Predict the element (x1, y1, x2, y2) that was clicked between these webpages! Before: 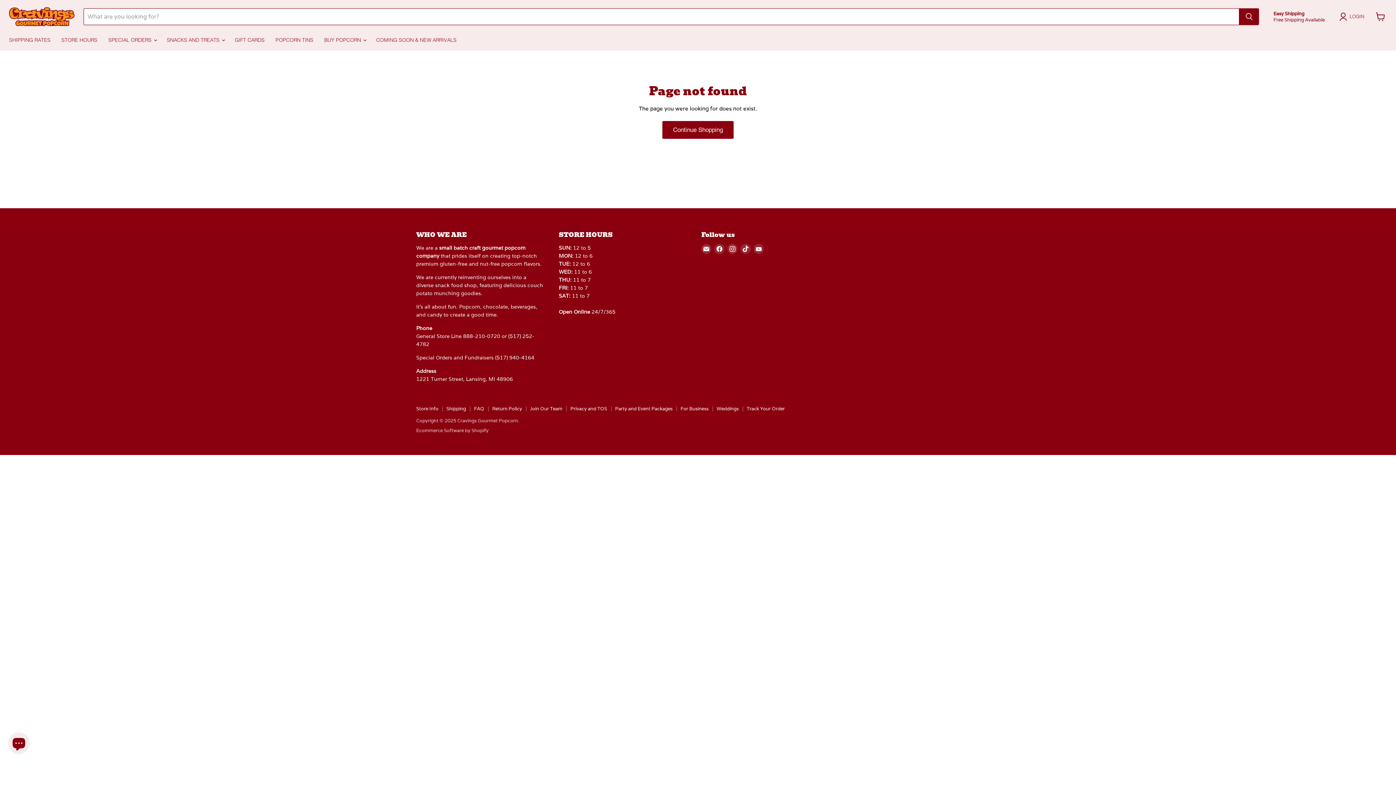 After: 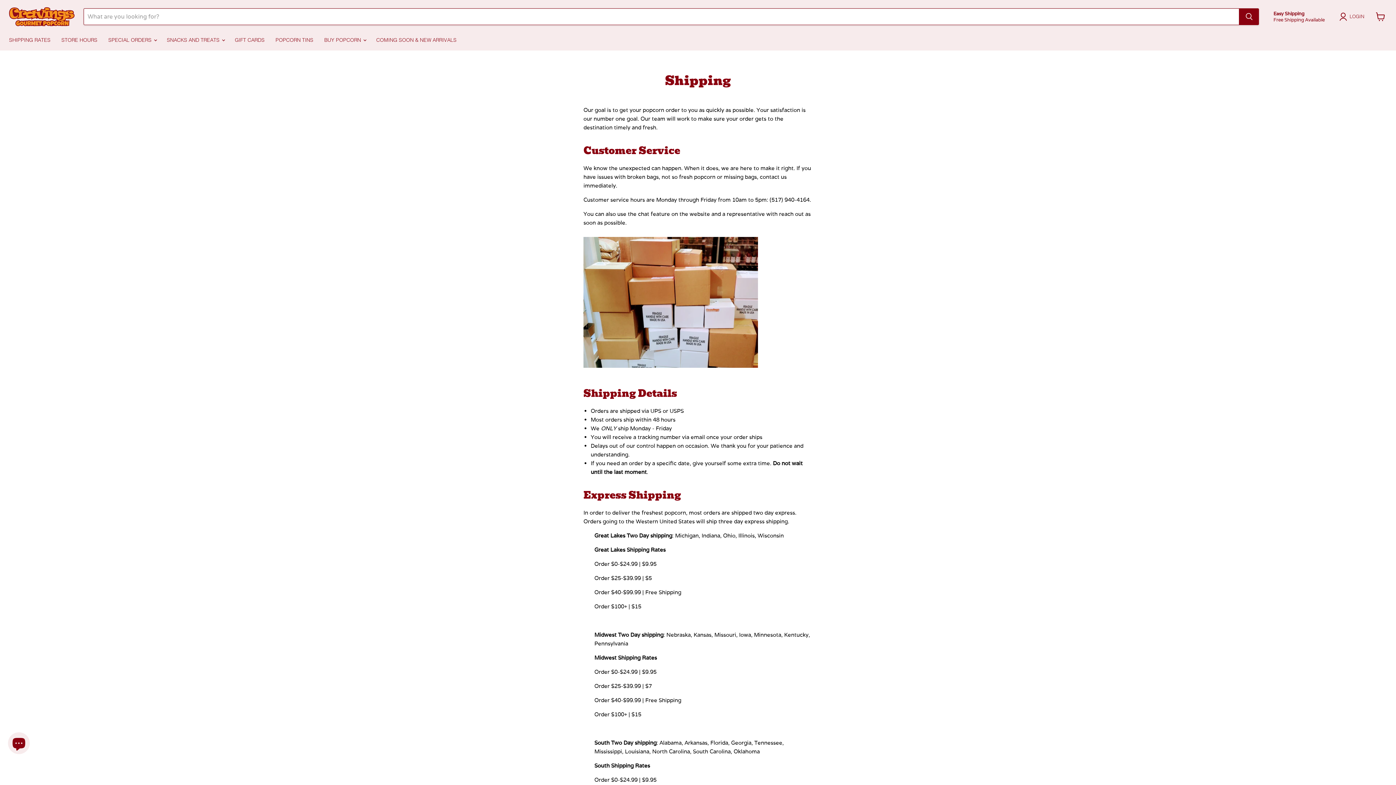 Action: label: Shipping bbox: (446, 405, 466, 411)